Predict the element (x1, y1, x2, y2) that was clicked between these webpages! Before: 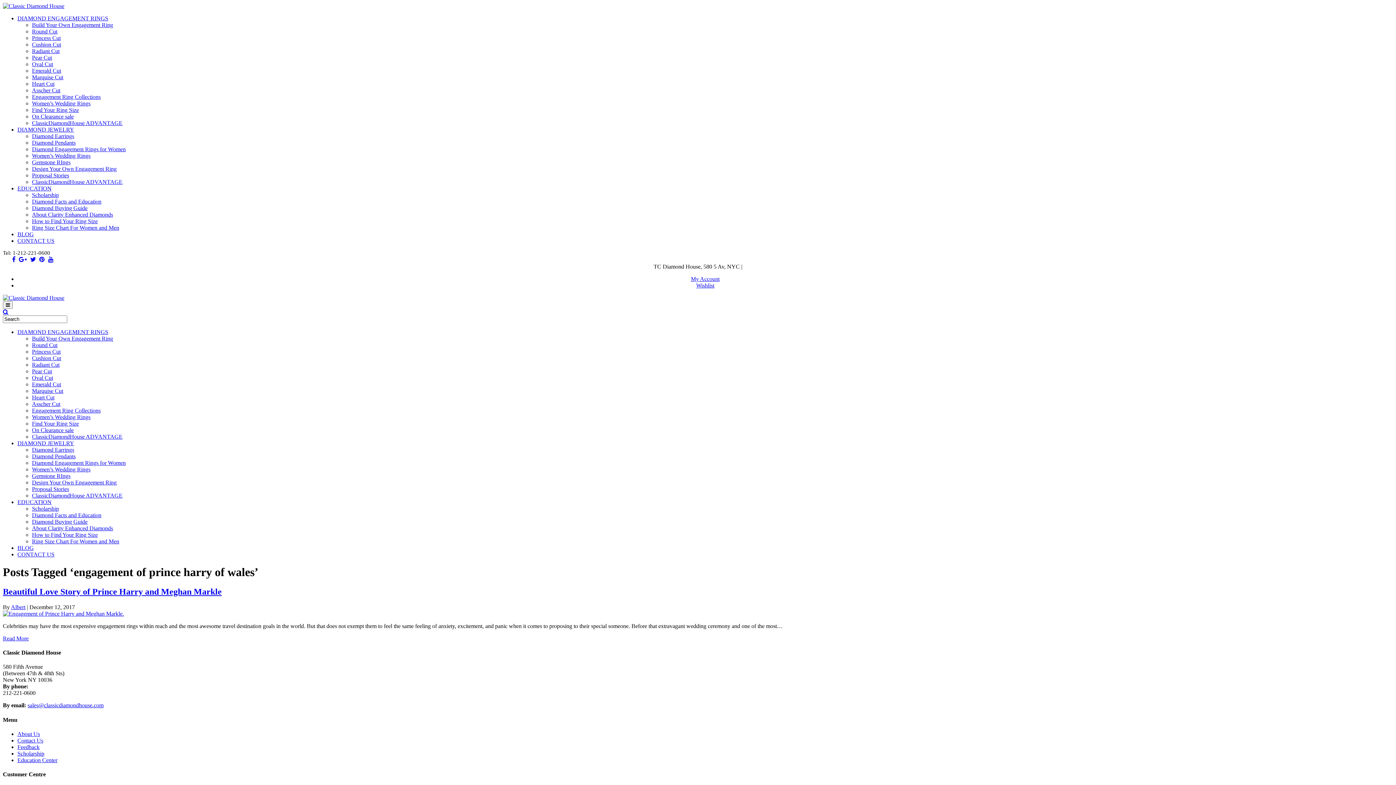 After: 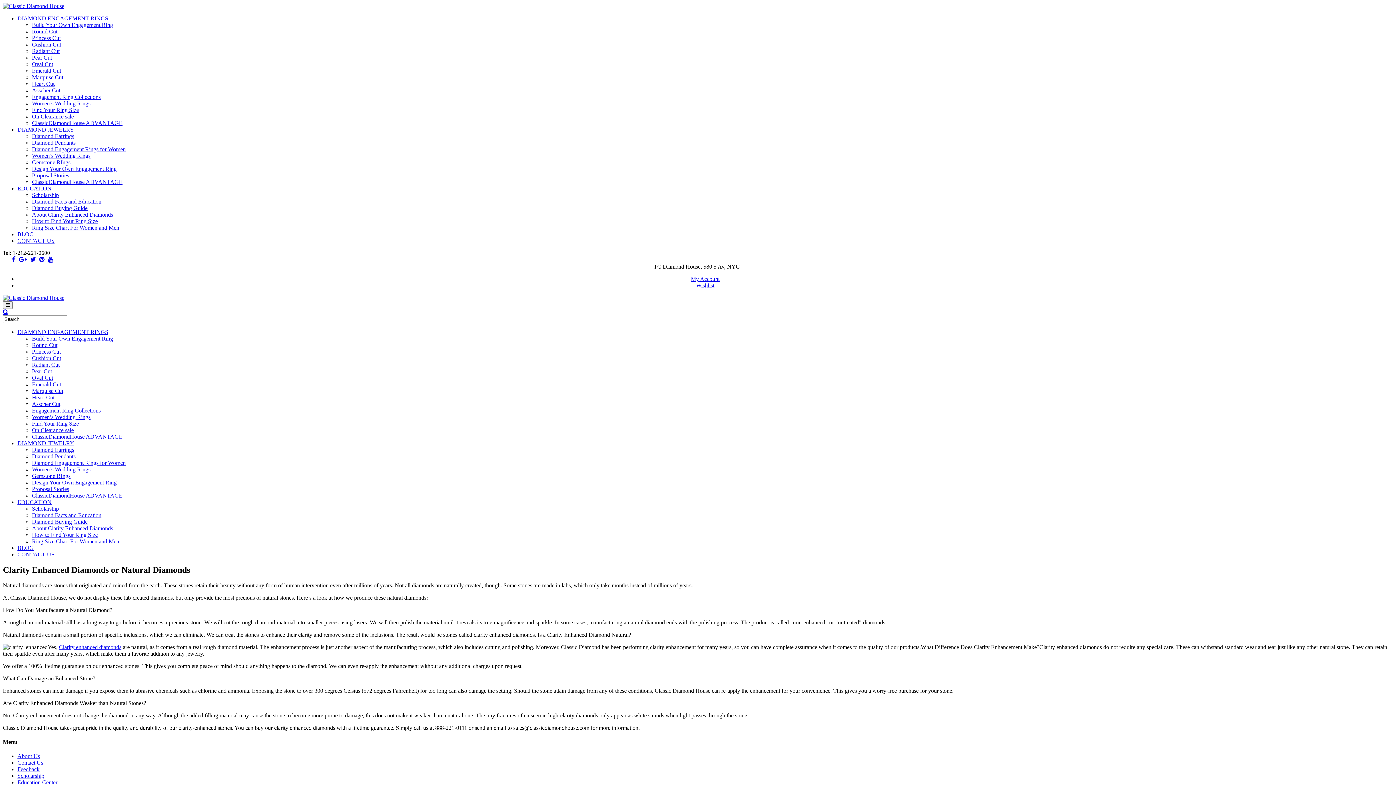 Action: bbox: (32, 211, 113, 217) label: About Clarity Enhanced Diamonds